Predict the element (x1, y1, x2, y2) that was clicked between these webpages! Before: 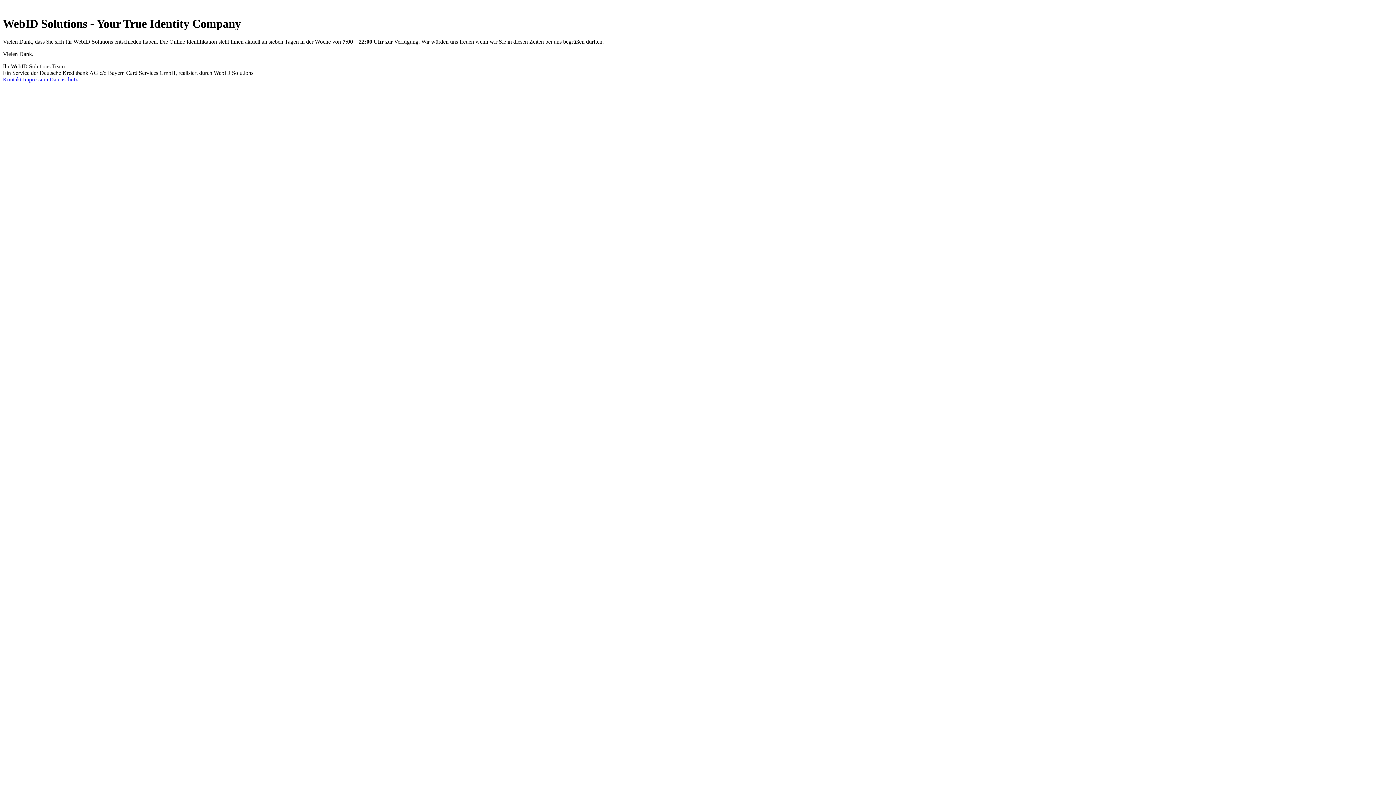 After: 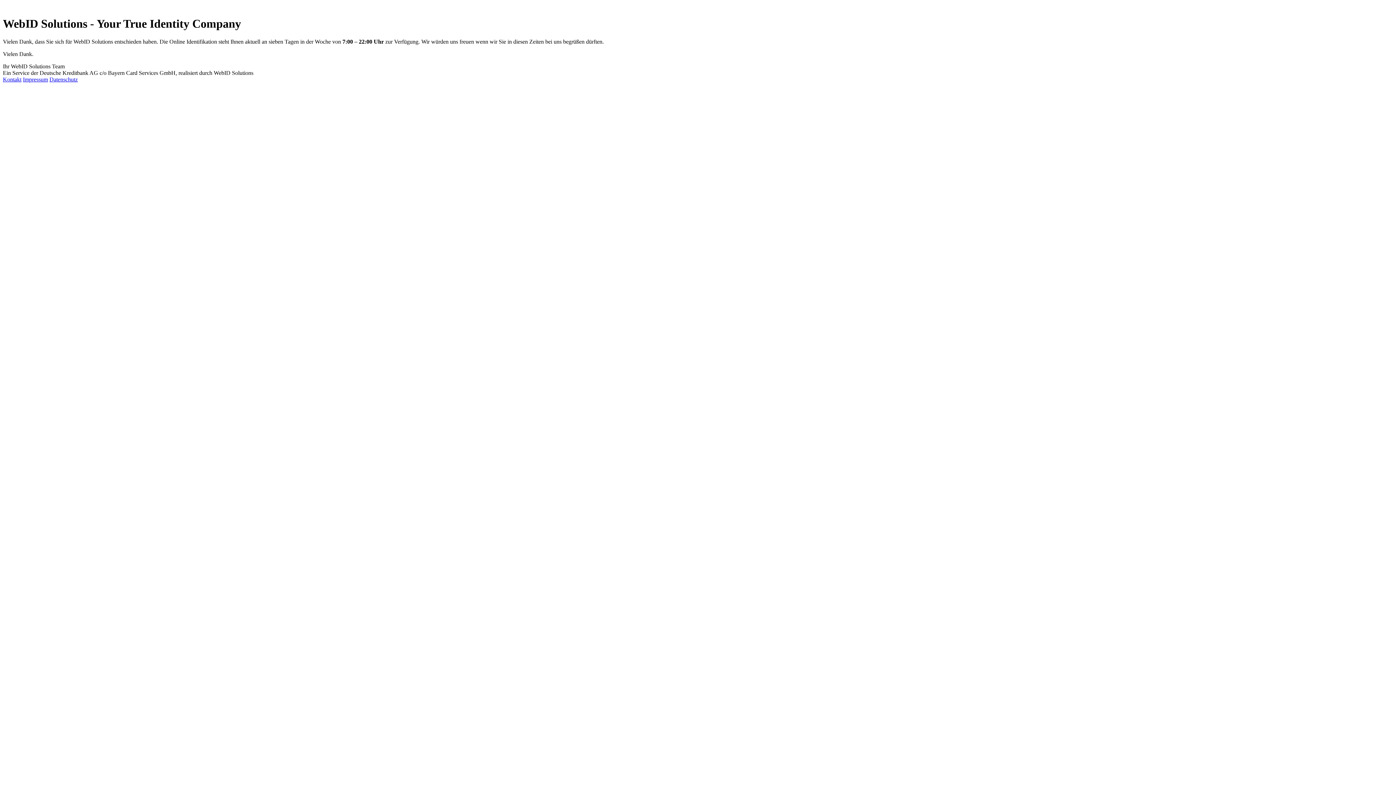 Action: bbox: (22, 76, 48, 82) label: Impressum